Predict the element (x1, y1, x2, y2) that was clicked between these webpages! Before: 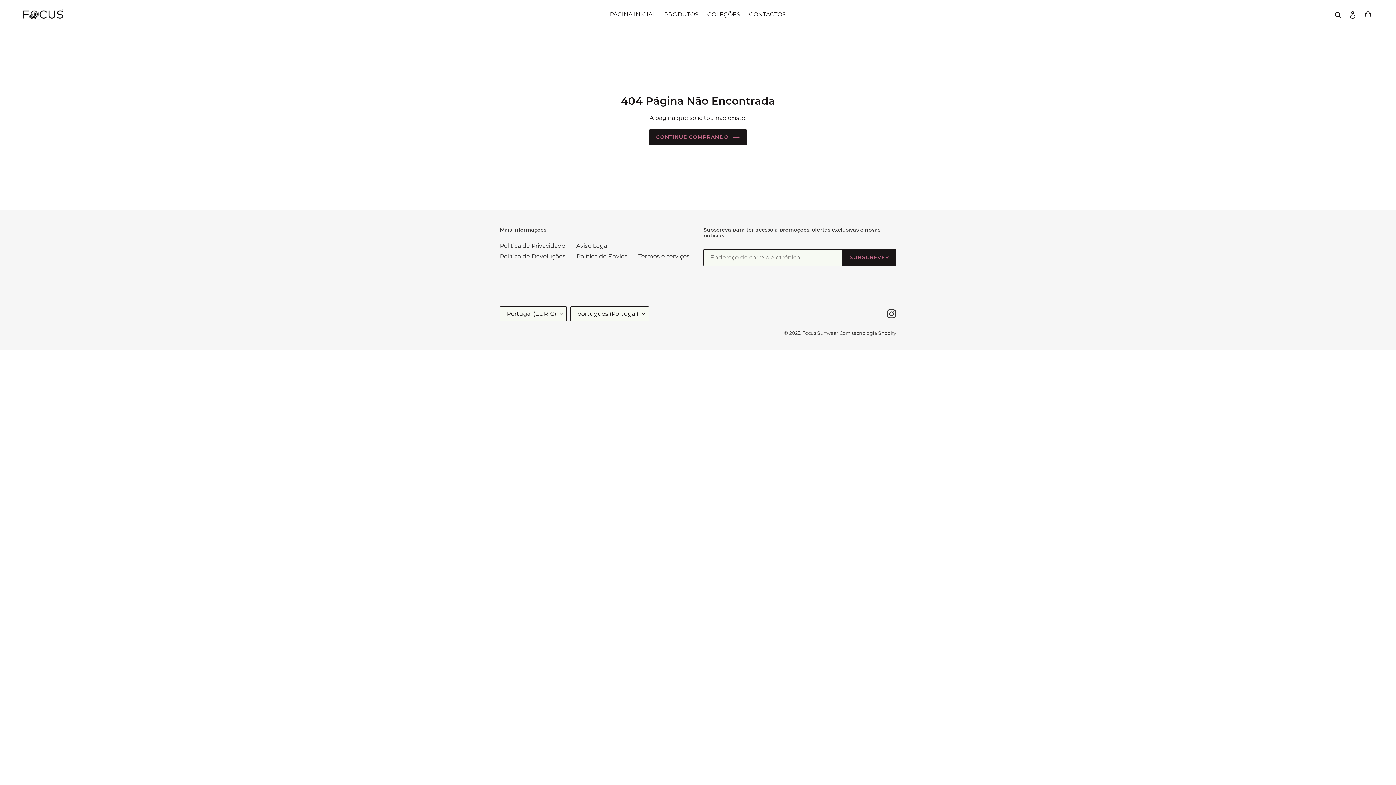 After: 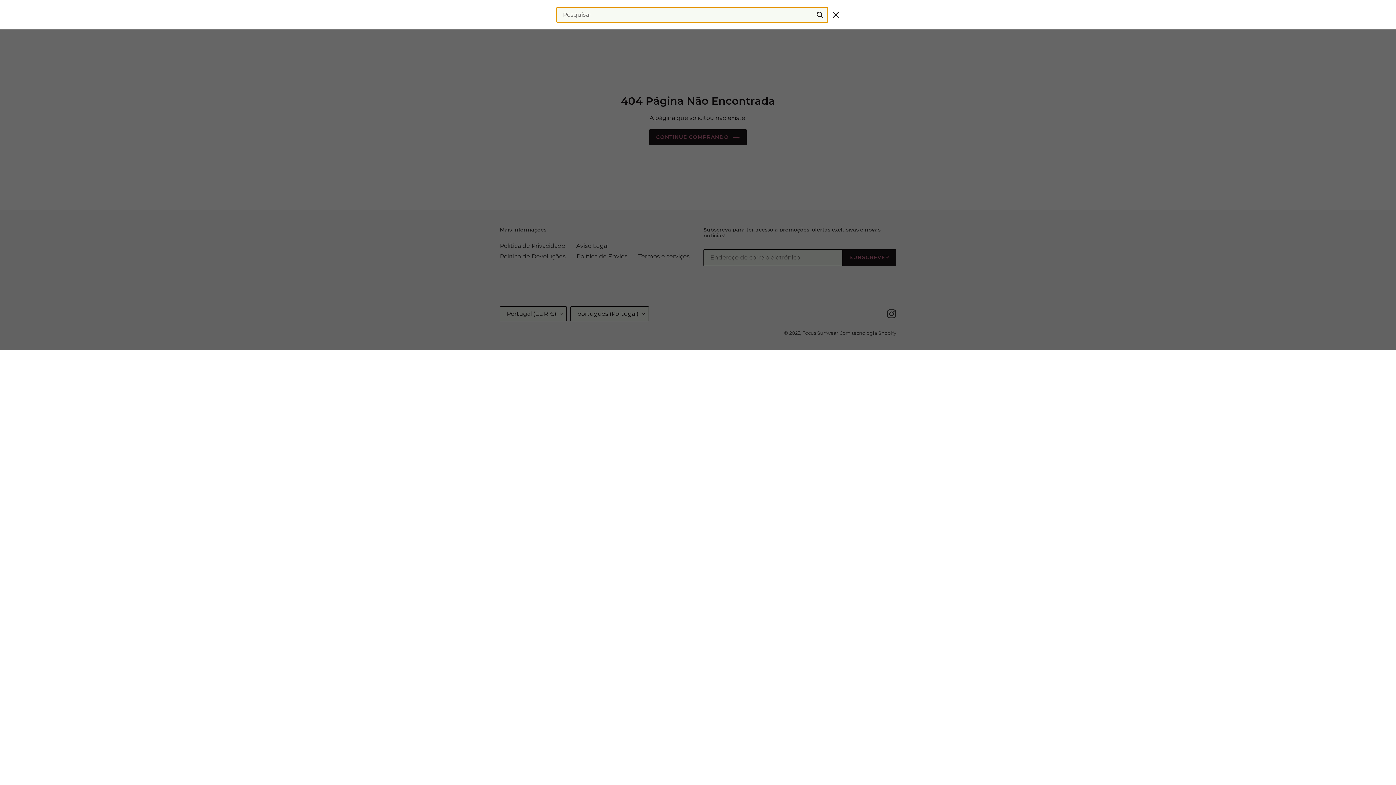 Action: bbox: (1332, 9, 1345, 19) label: Pesquisar